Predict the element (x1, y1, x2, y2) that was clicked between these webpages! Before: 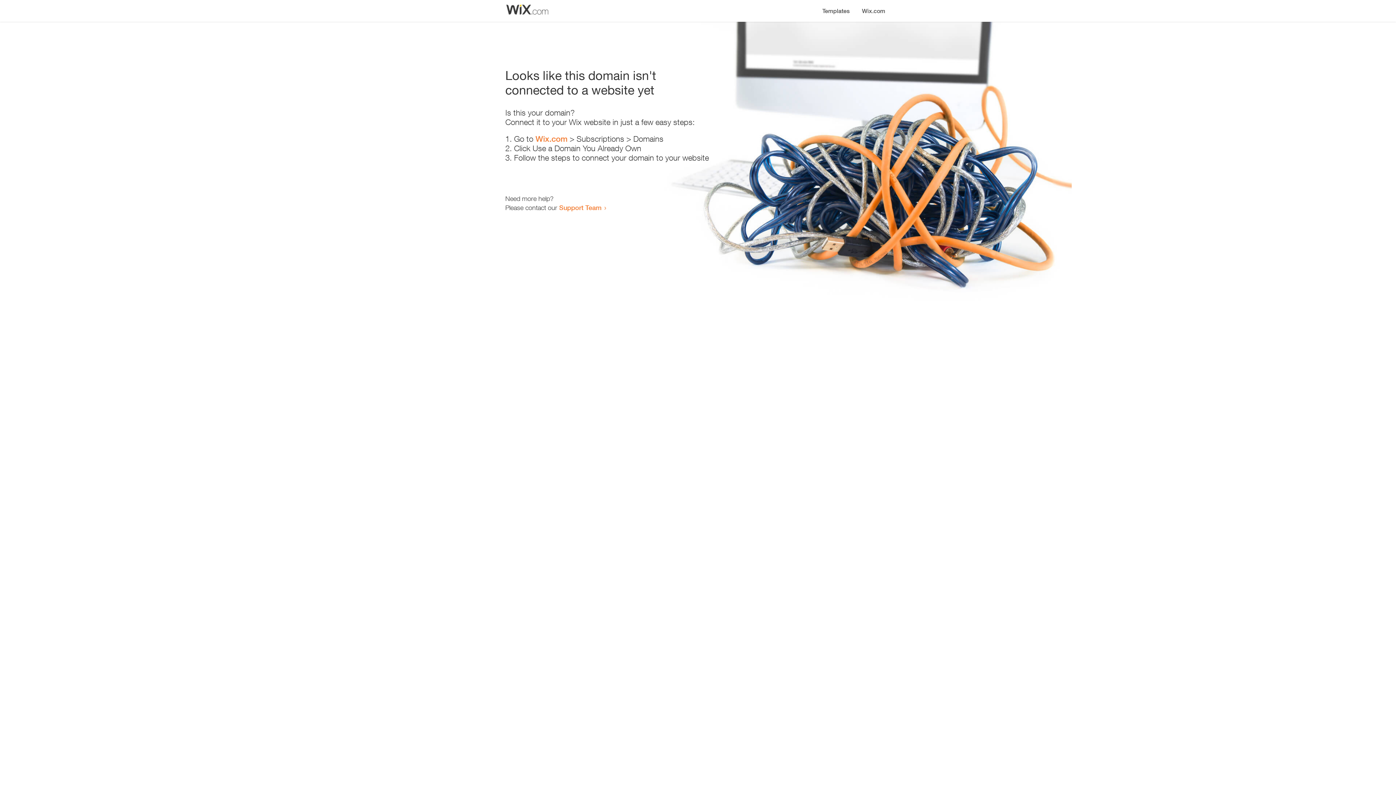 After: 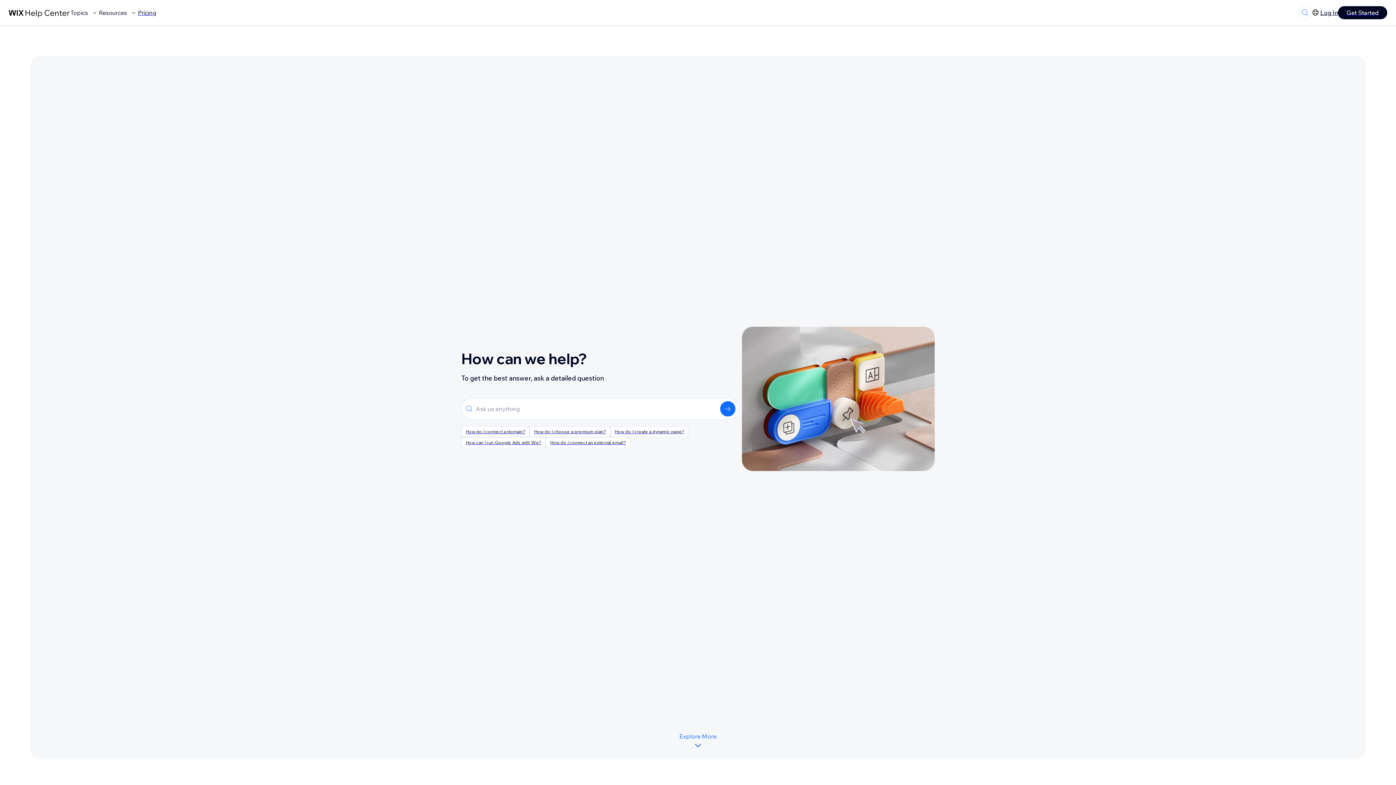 Action: bbox: (559, 203, 601, 211) label: Support Team